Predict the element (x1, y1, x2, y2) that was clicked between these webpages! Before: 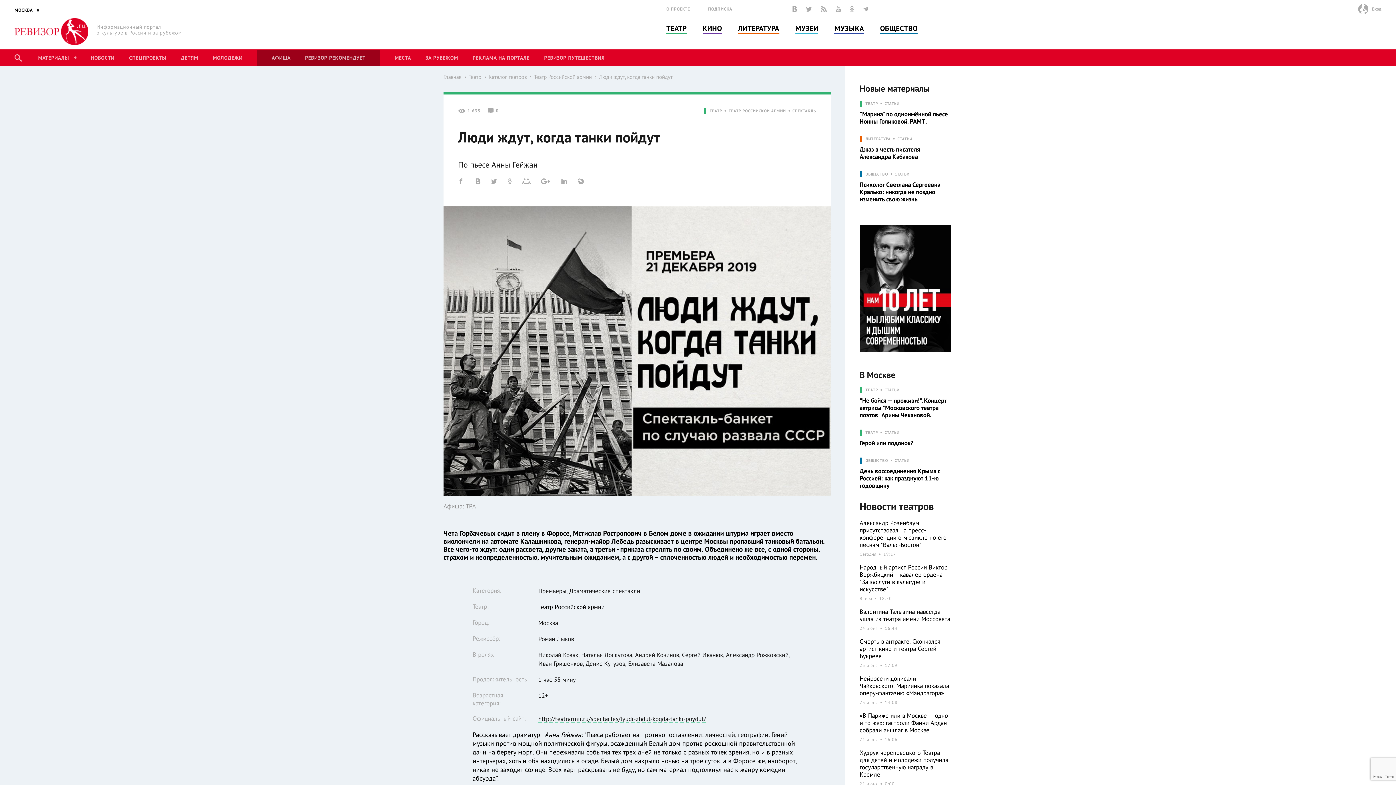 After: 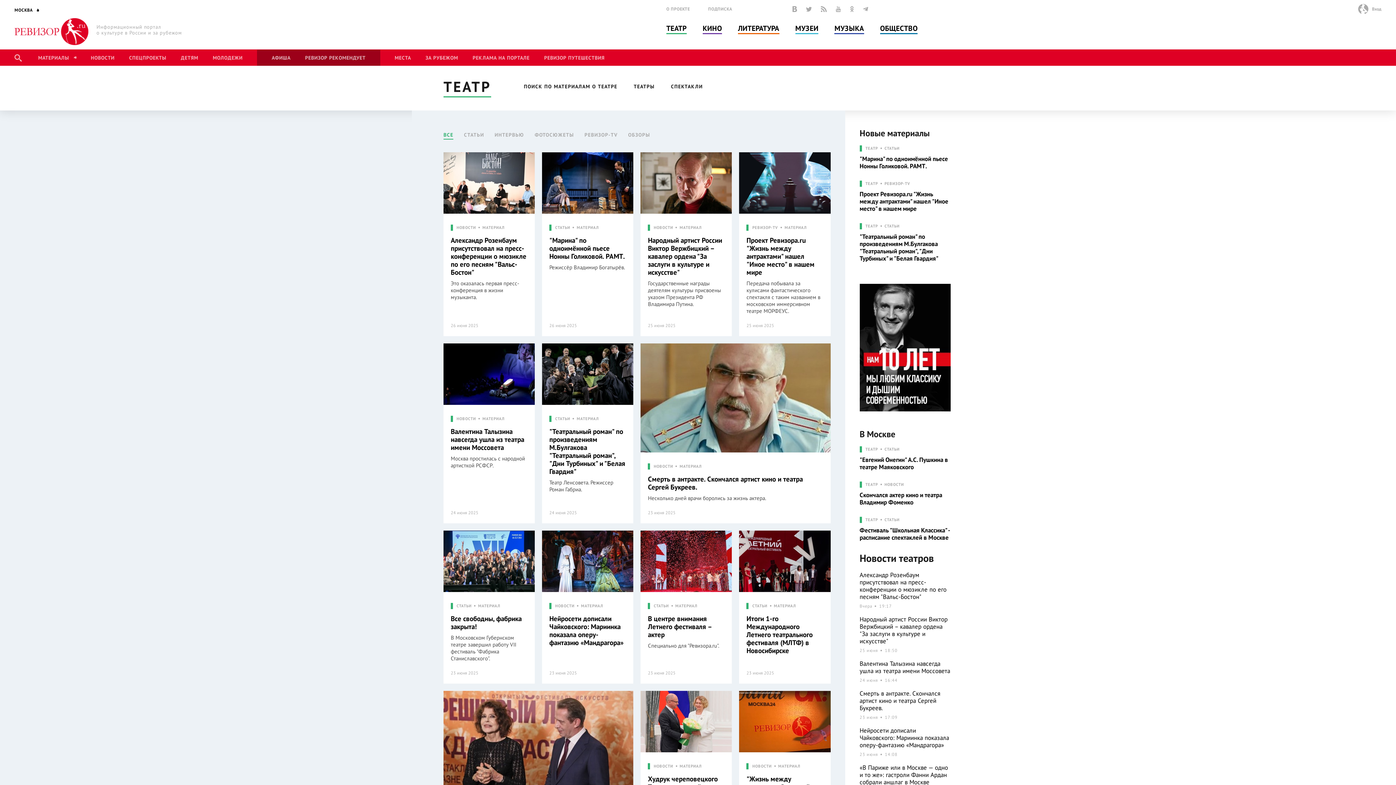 Action: label: ТЕАТР bbox: (865, 430, 884, 435)